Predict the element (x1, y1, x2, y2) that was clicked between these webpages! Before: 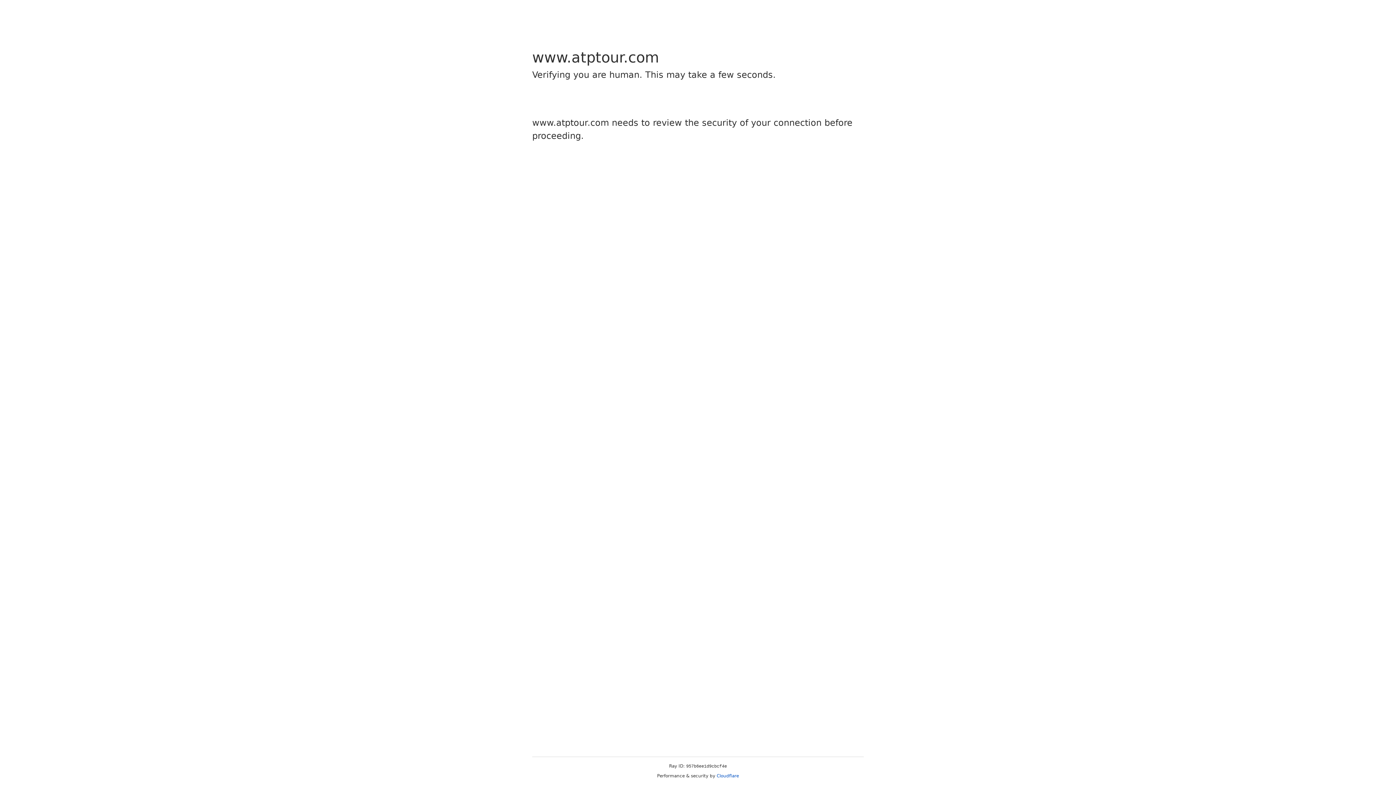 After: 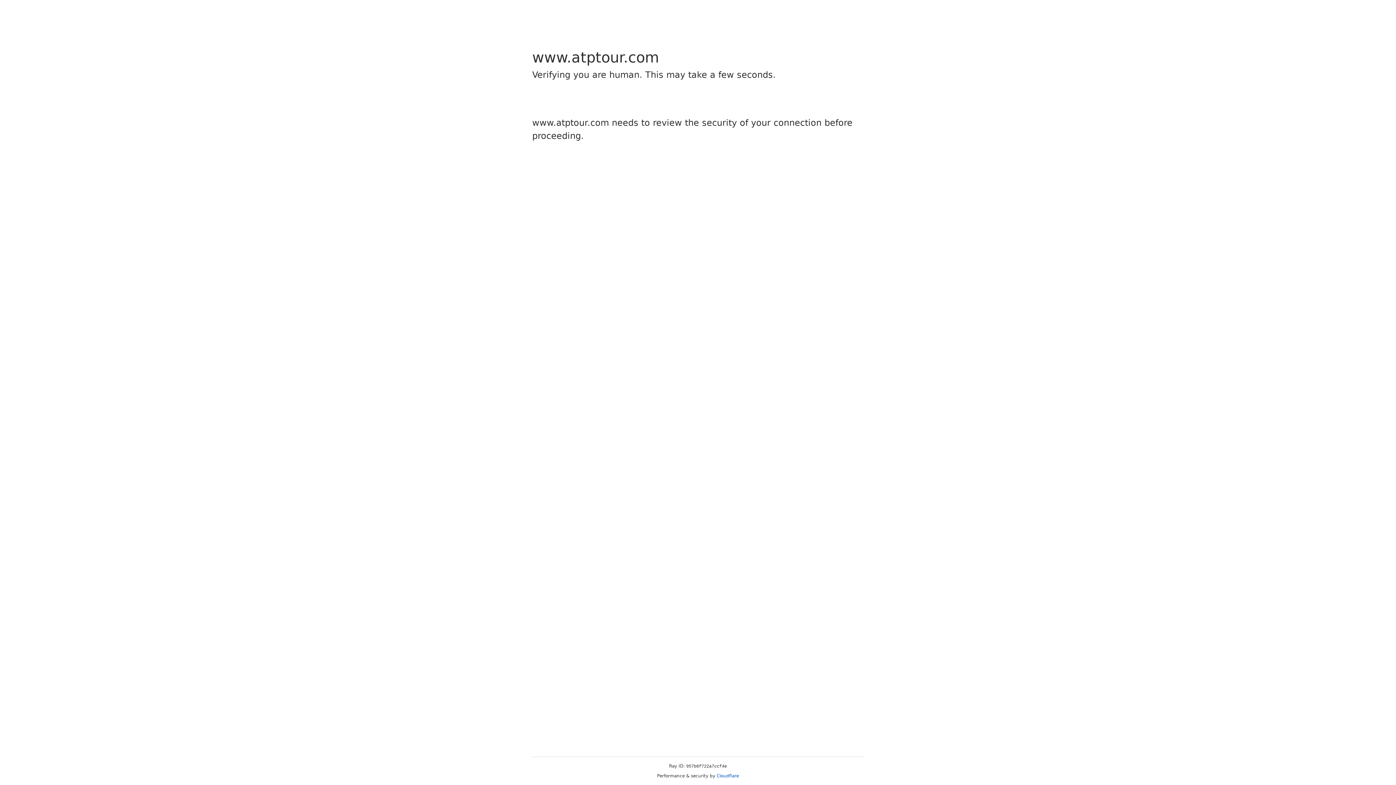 Action: bbox: (716, 773, 739, 778) label: Cloudflare